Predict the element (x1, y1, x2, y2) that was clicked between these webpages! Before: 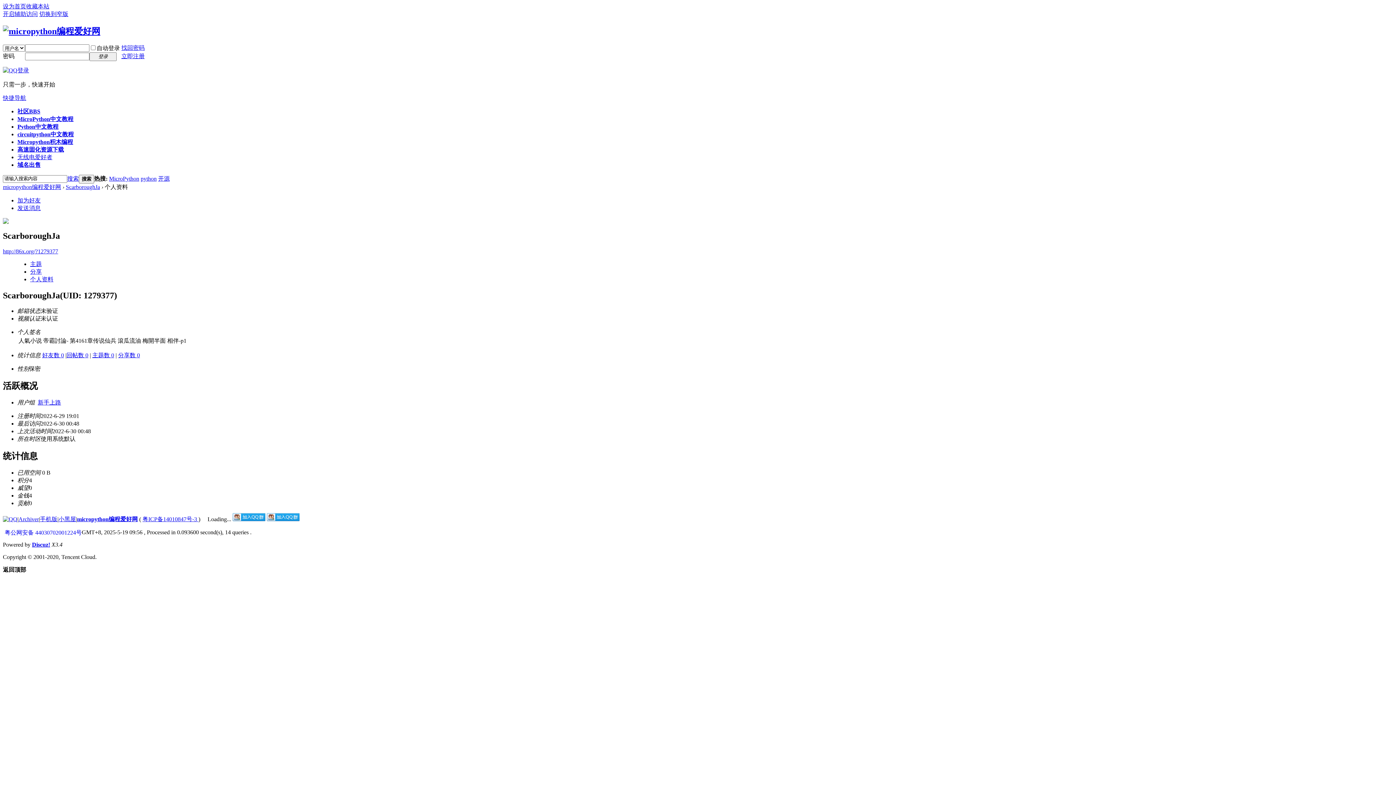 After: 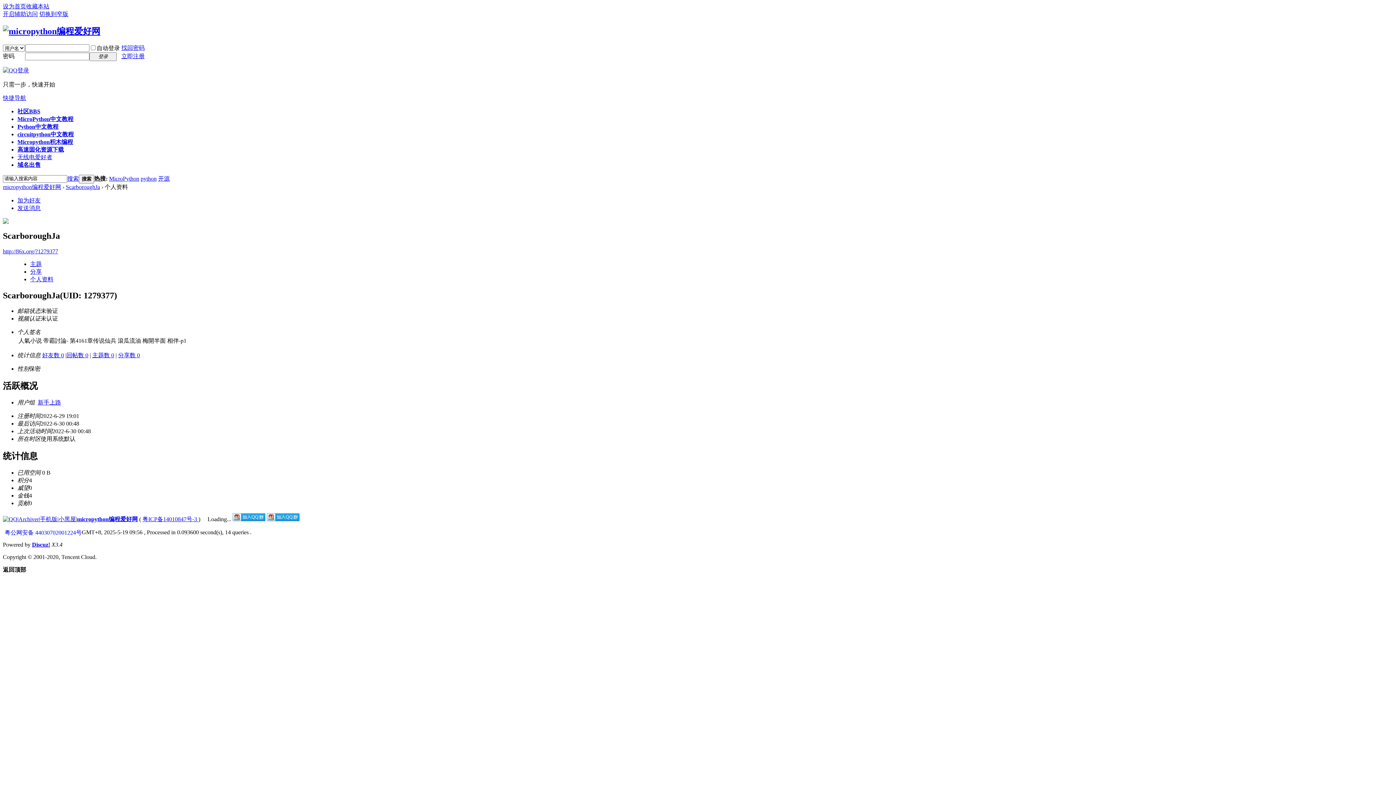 Action: label: 搜索 bbox: (67, 175, 78, 181)